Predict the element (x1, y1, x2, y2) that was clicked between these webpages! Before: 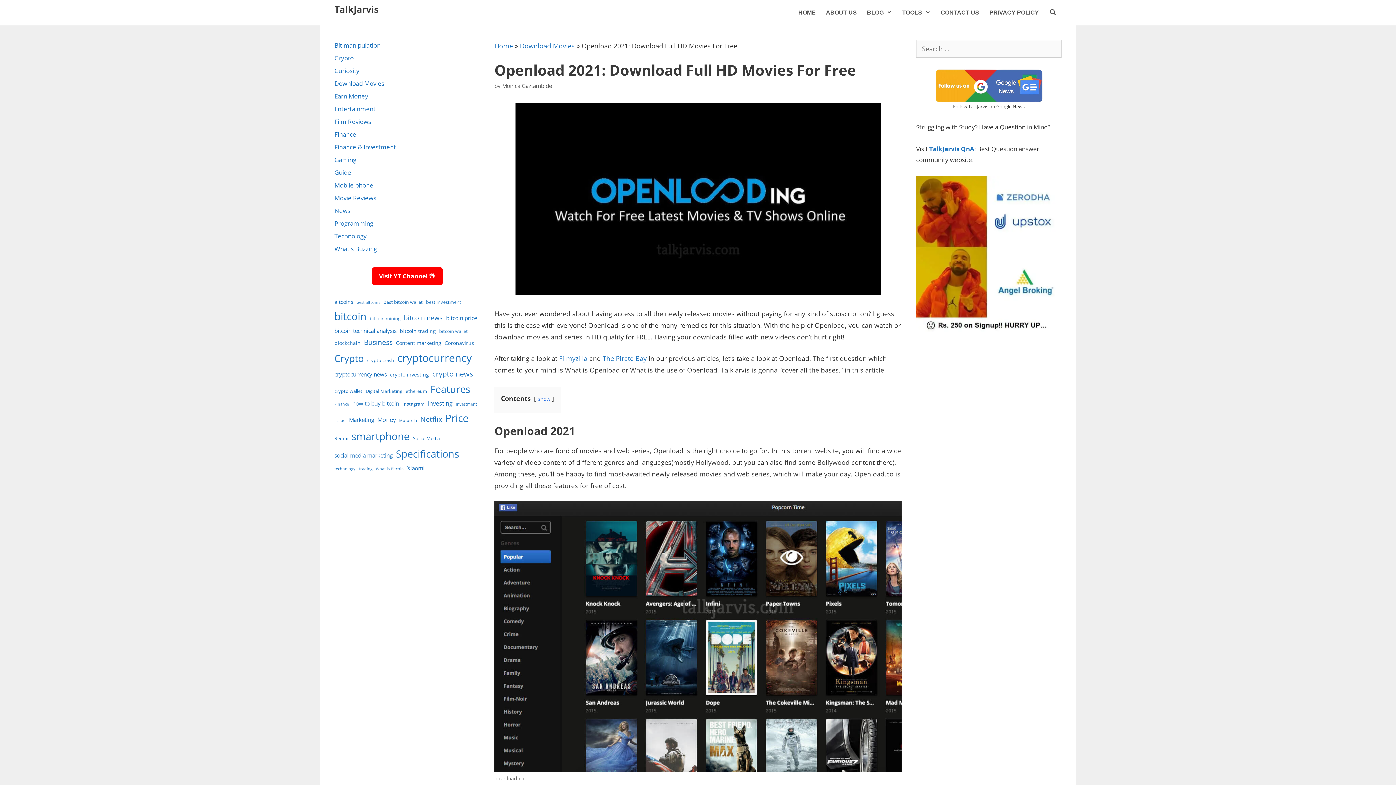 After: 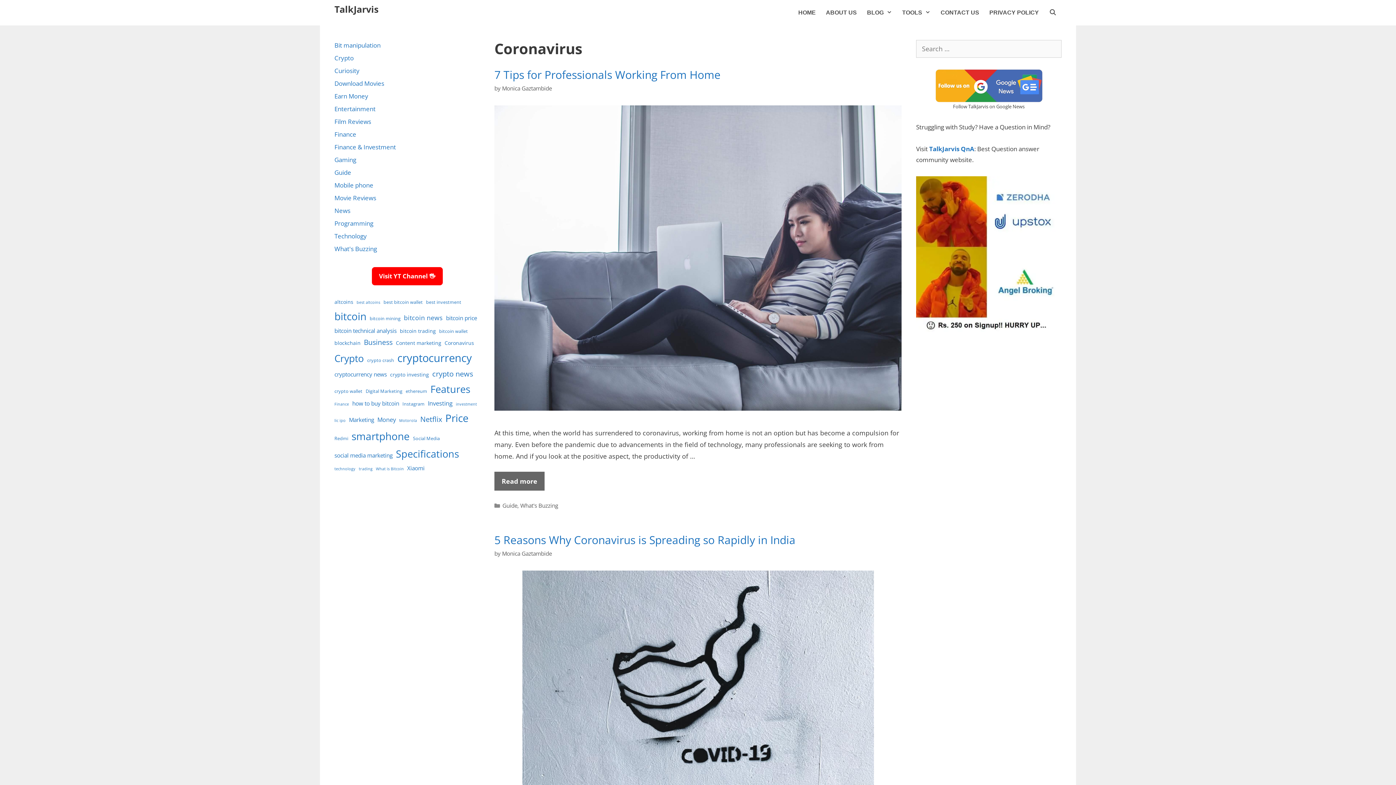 Action: label: Coronavirus (6 items) bbox: (444, 338, 474, 347)